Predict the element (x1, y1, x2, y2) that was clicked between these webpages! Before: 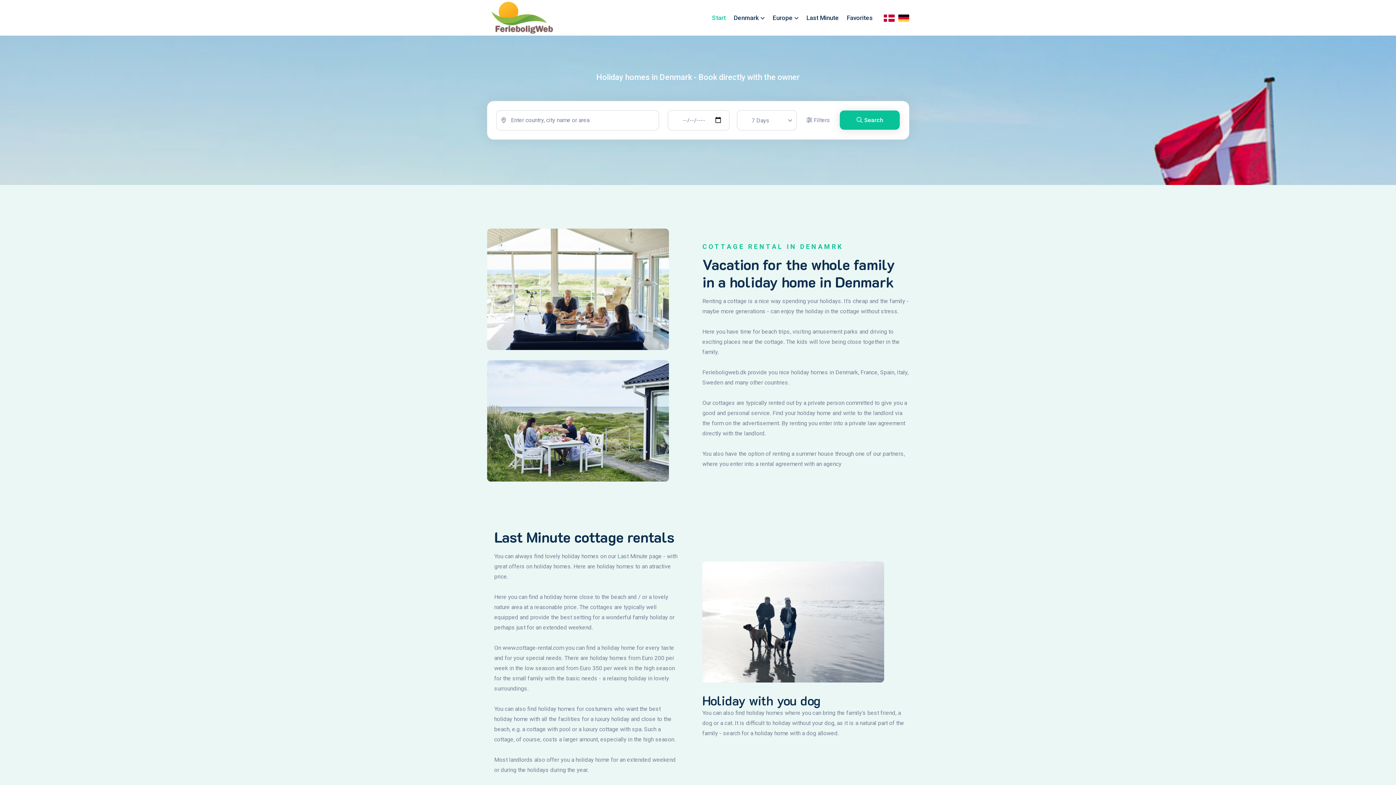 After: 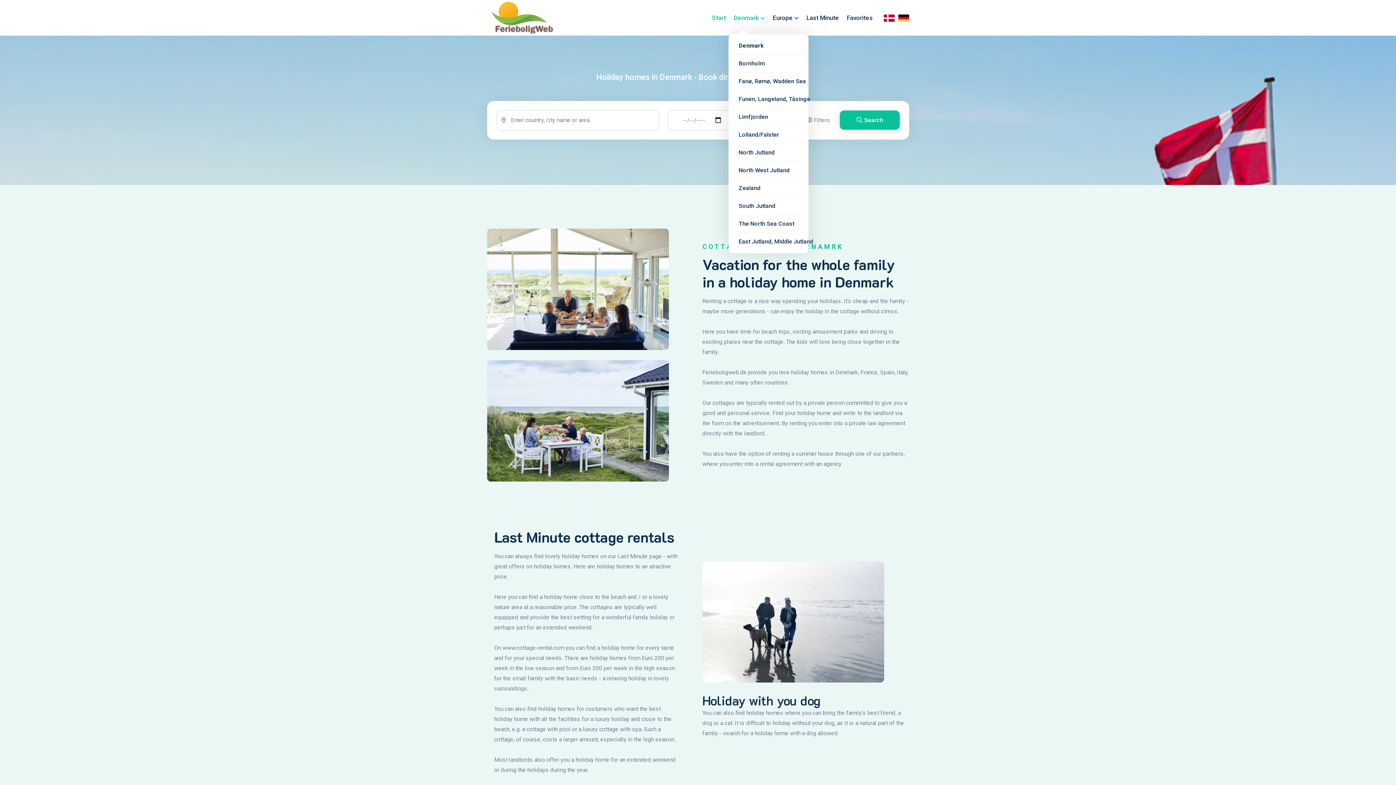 Action: bbox: (734, 1, 764, 34) label: Denmark